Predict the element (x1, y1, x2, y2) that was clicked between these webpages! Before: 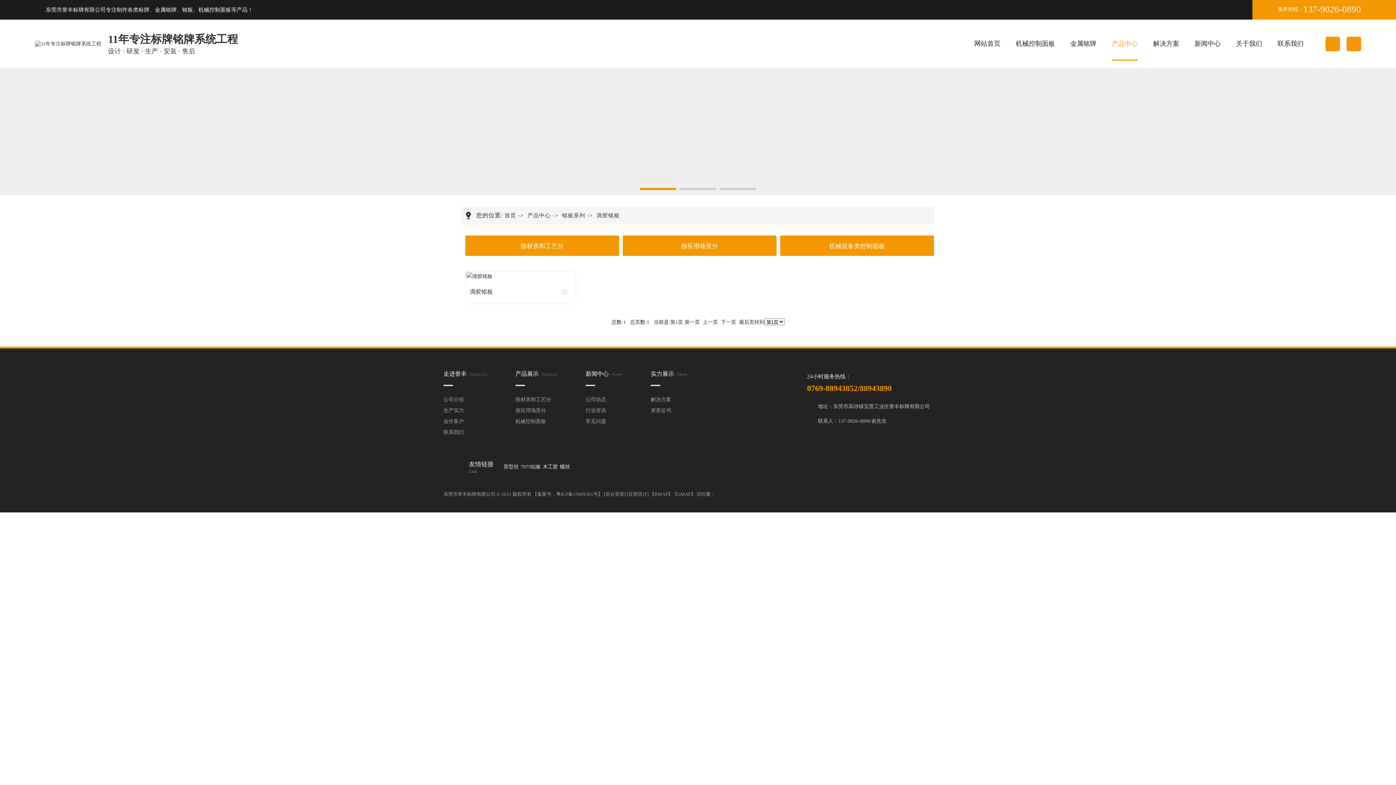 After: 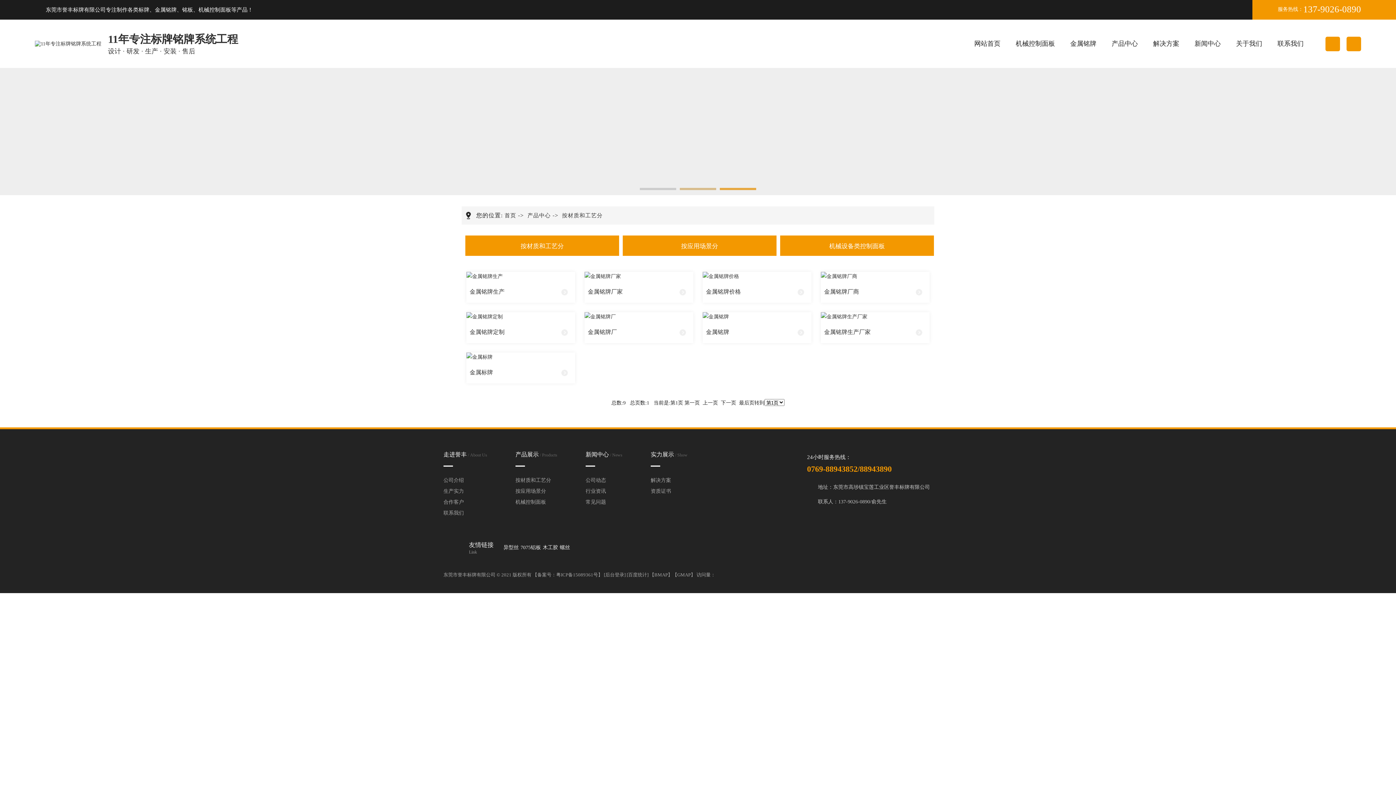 Action: label: 按材质和工艺分 bbox: (515, 394, 557, 405)